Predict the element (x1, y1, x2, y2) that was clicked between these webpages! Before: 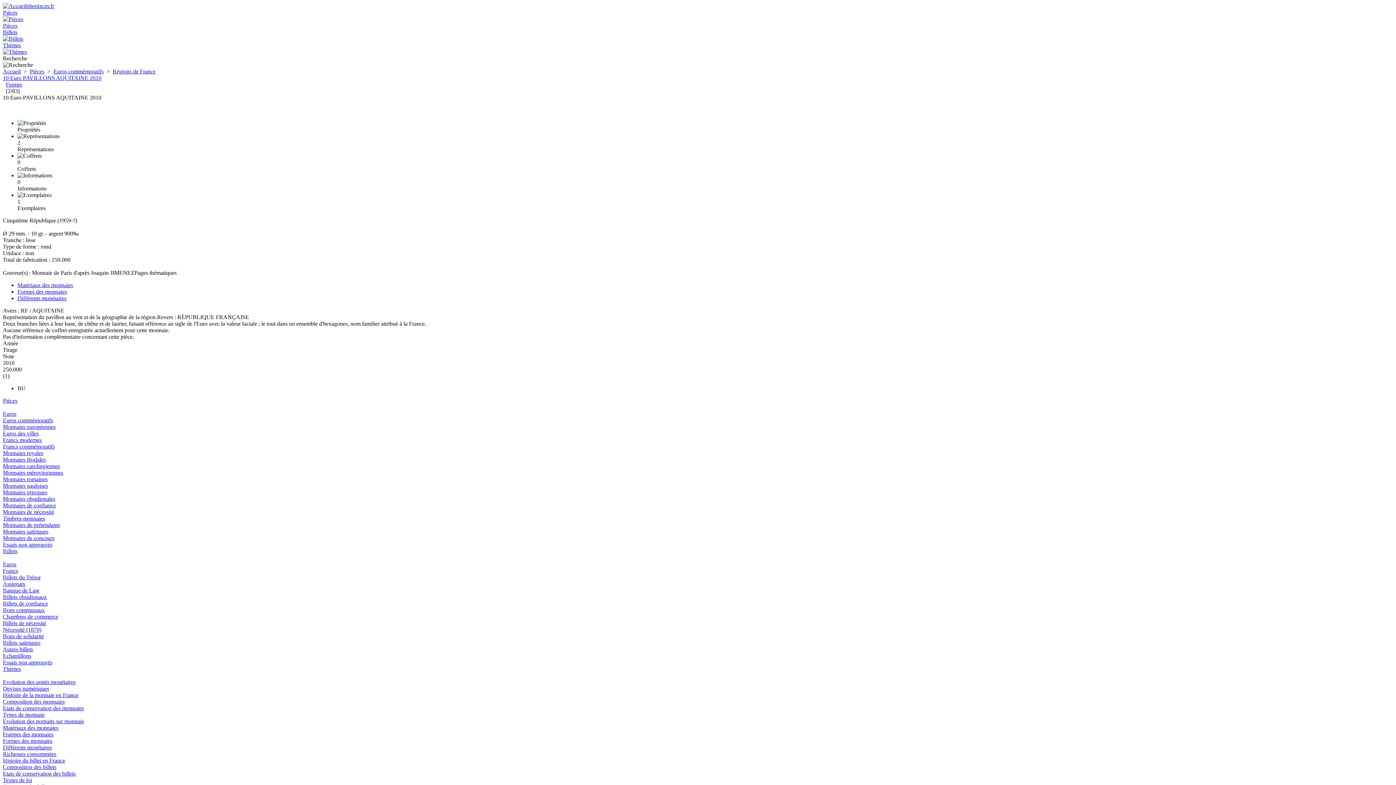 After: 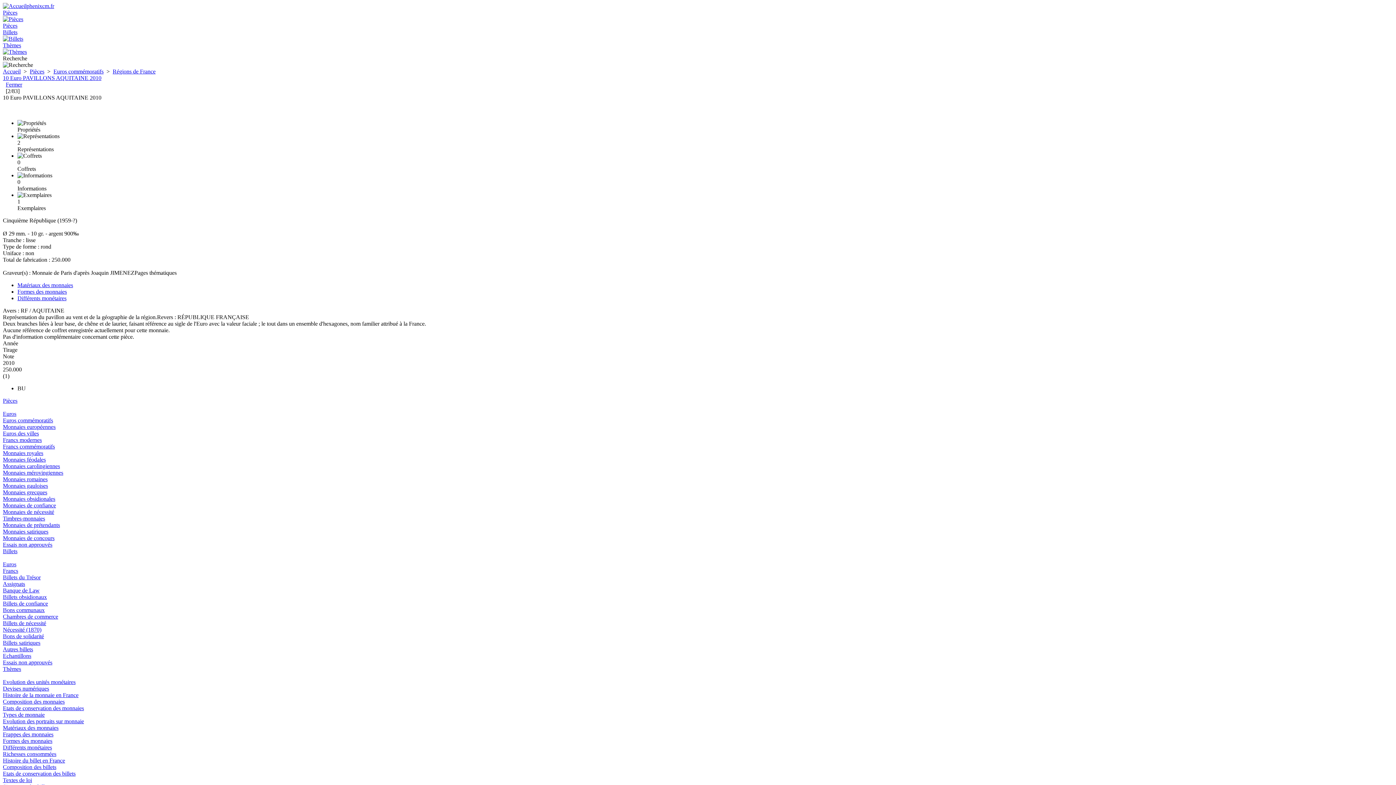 Action: label: Propriétés bbox: (17, 120, 1393, 133)